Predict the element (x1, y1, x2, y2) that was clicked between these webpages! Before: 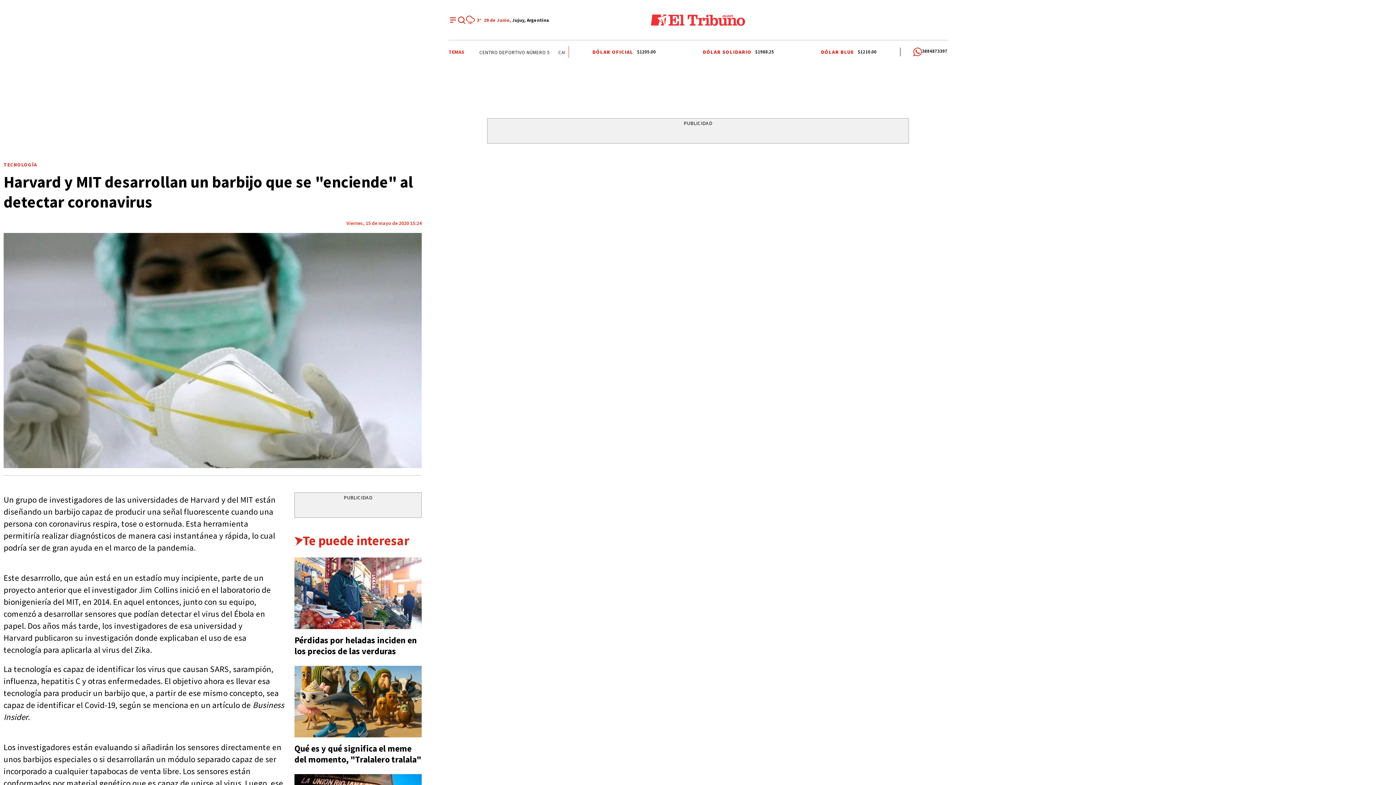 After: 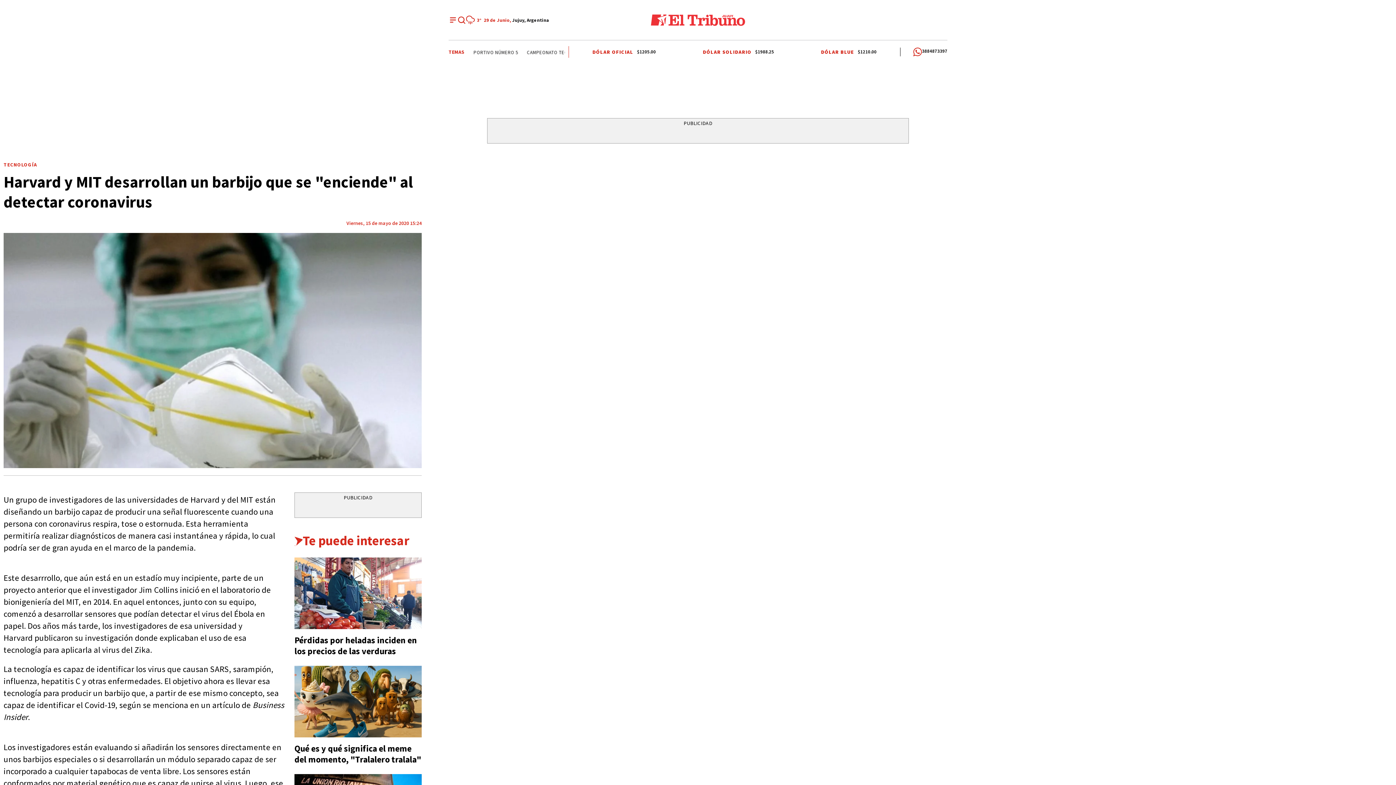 Action: label: Pérdidas por heladas inciden en los precios de las verduras bbox: (294, 557, 421, 629)